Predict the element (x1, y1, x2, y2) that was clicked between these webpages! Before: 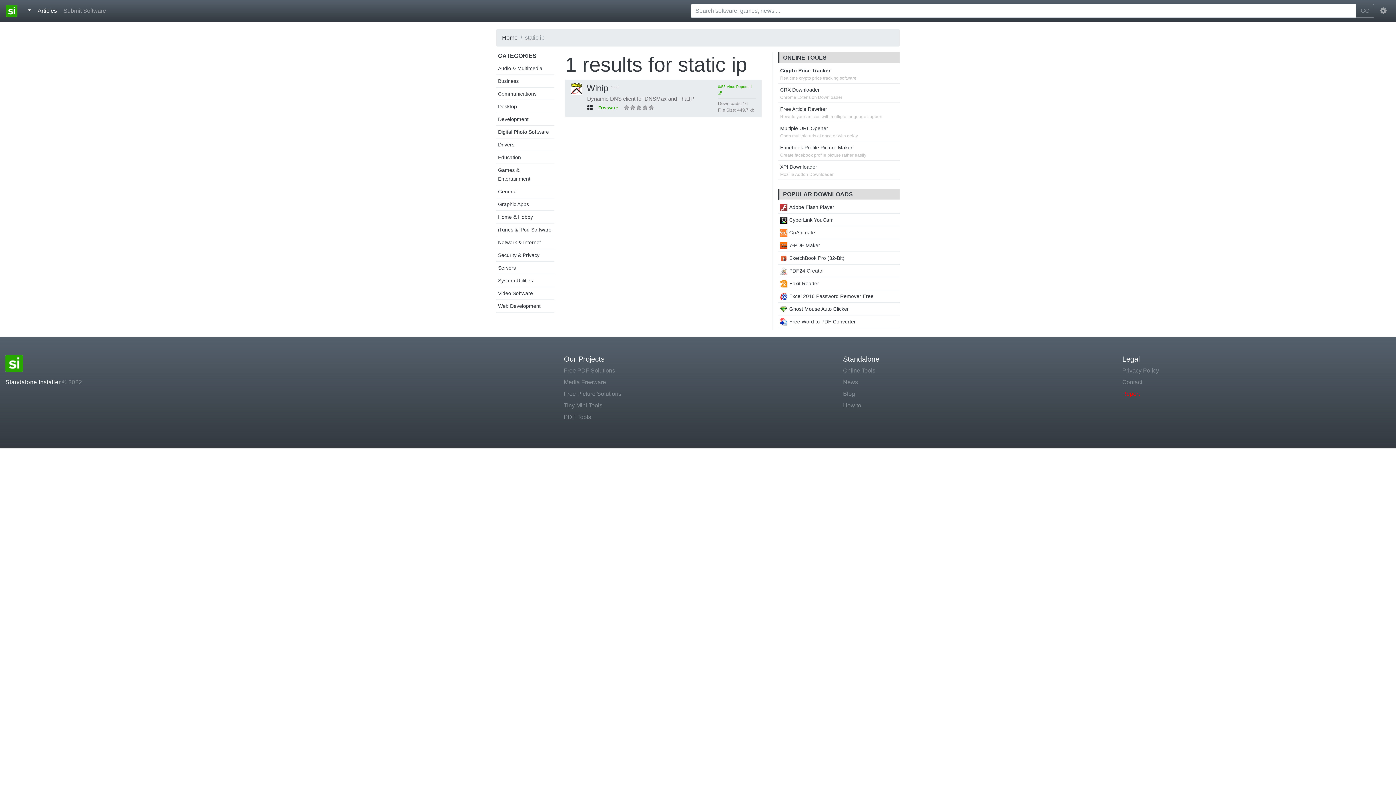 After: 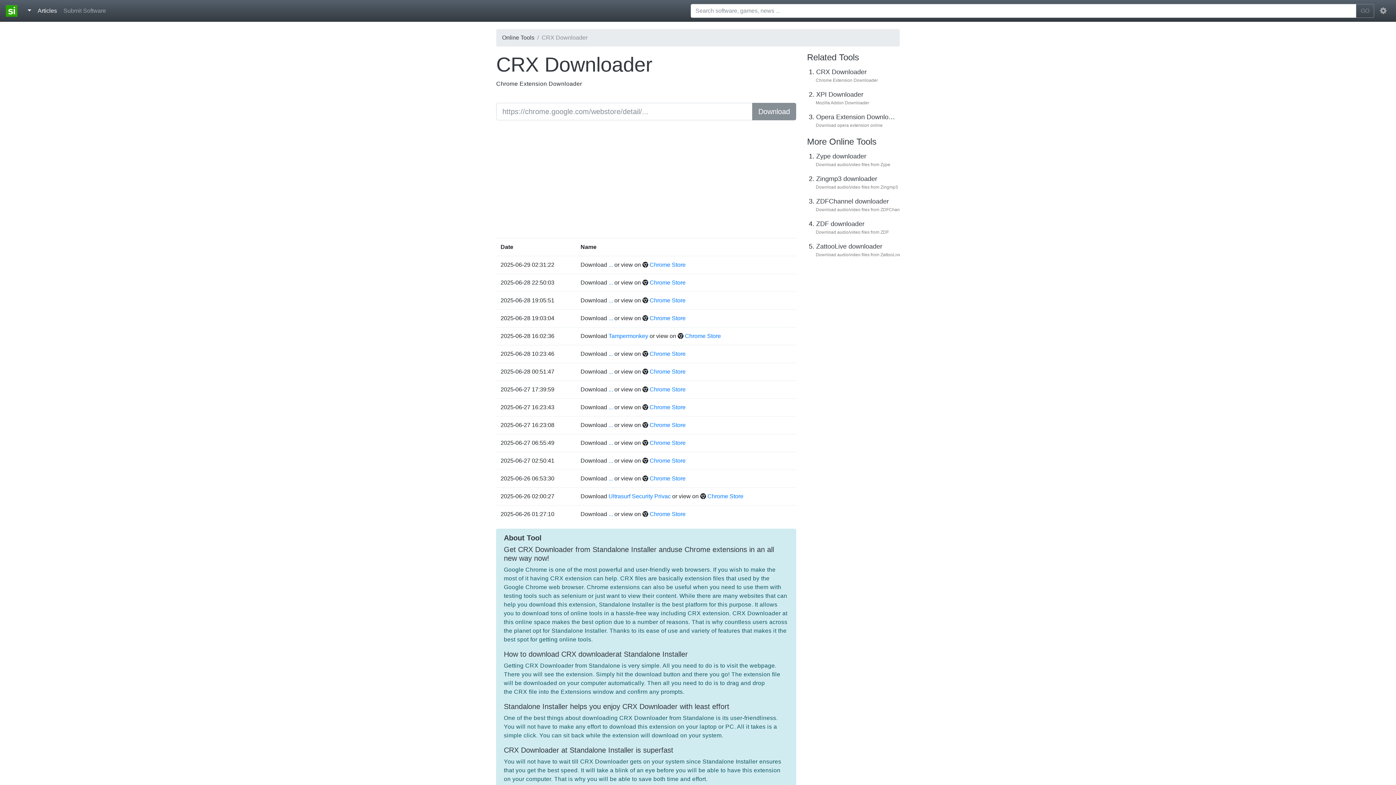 Action: label: CRX Downloader bbox: (780, 86, 820, 92)